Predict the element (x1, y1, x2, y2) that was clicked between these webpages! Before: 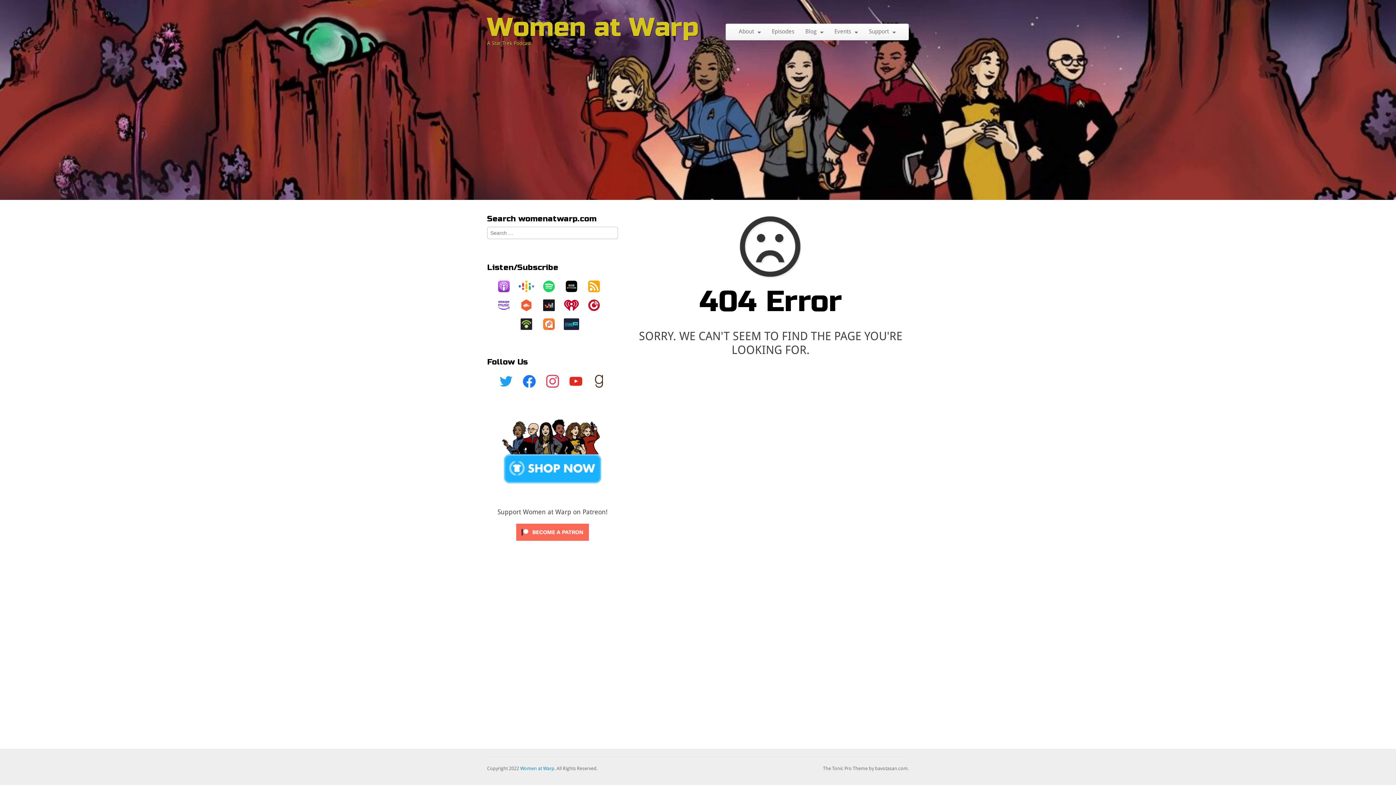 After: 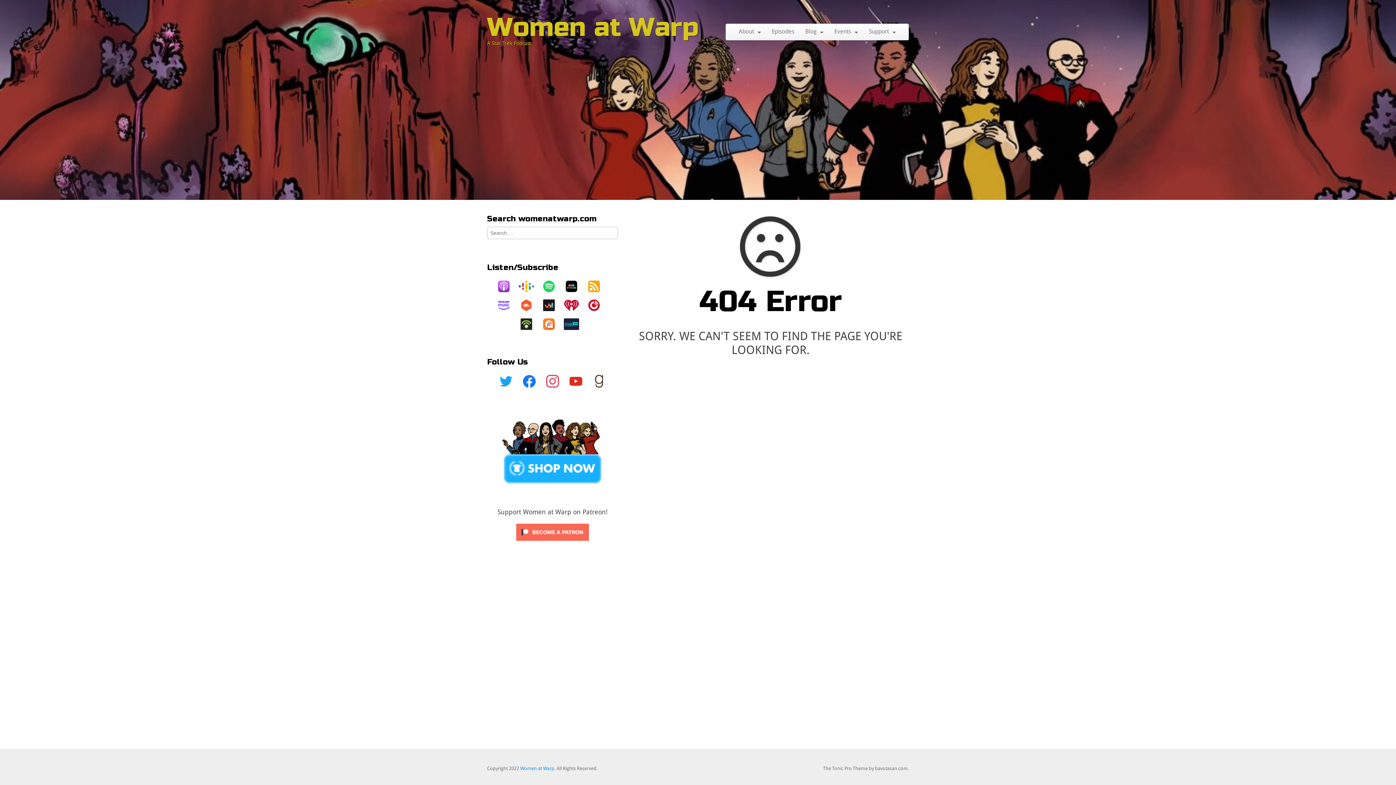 Action: bbox: (496, 280, 518, 292)